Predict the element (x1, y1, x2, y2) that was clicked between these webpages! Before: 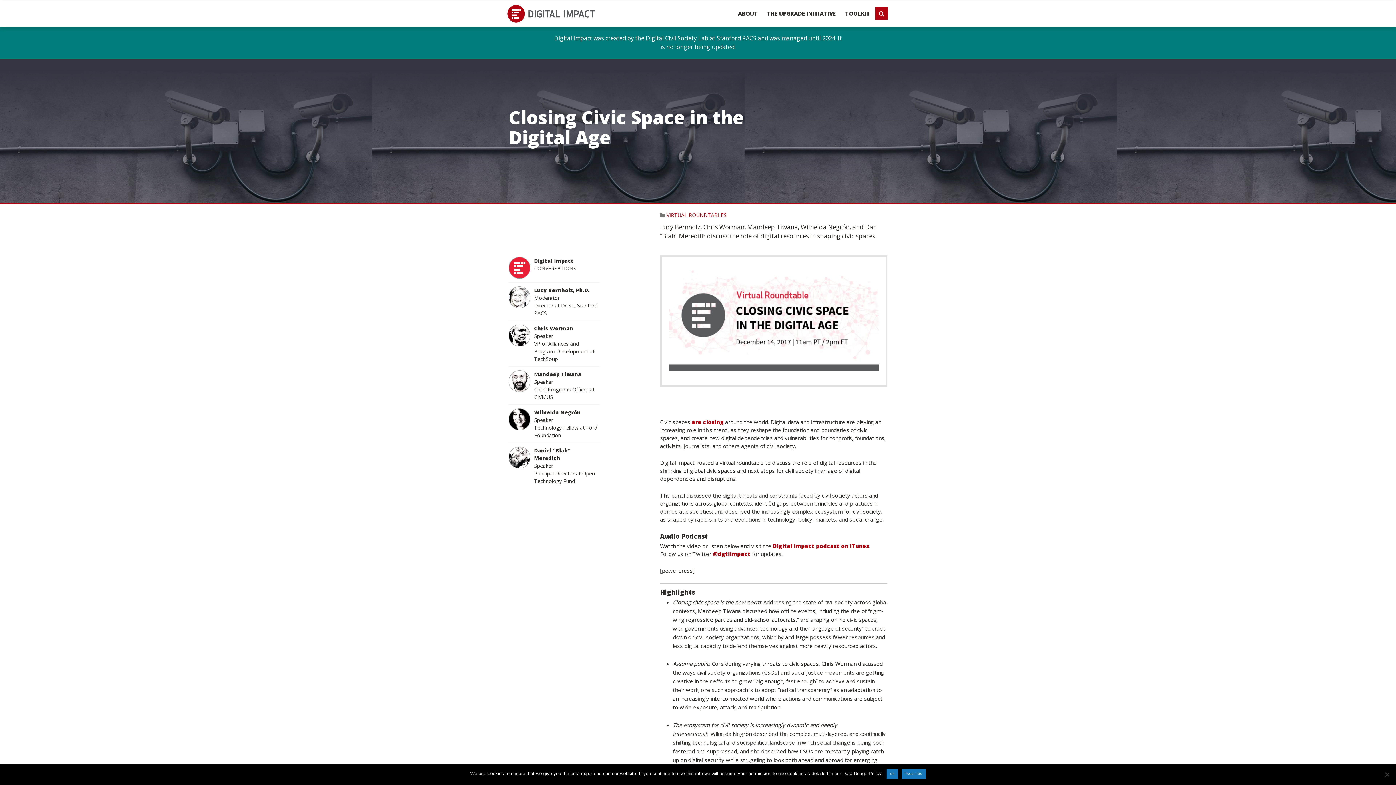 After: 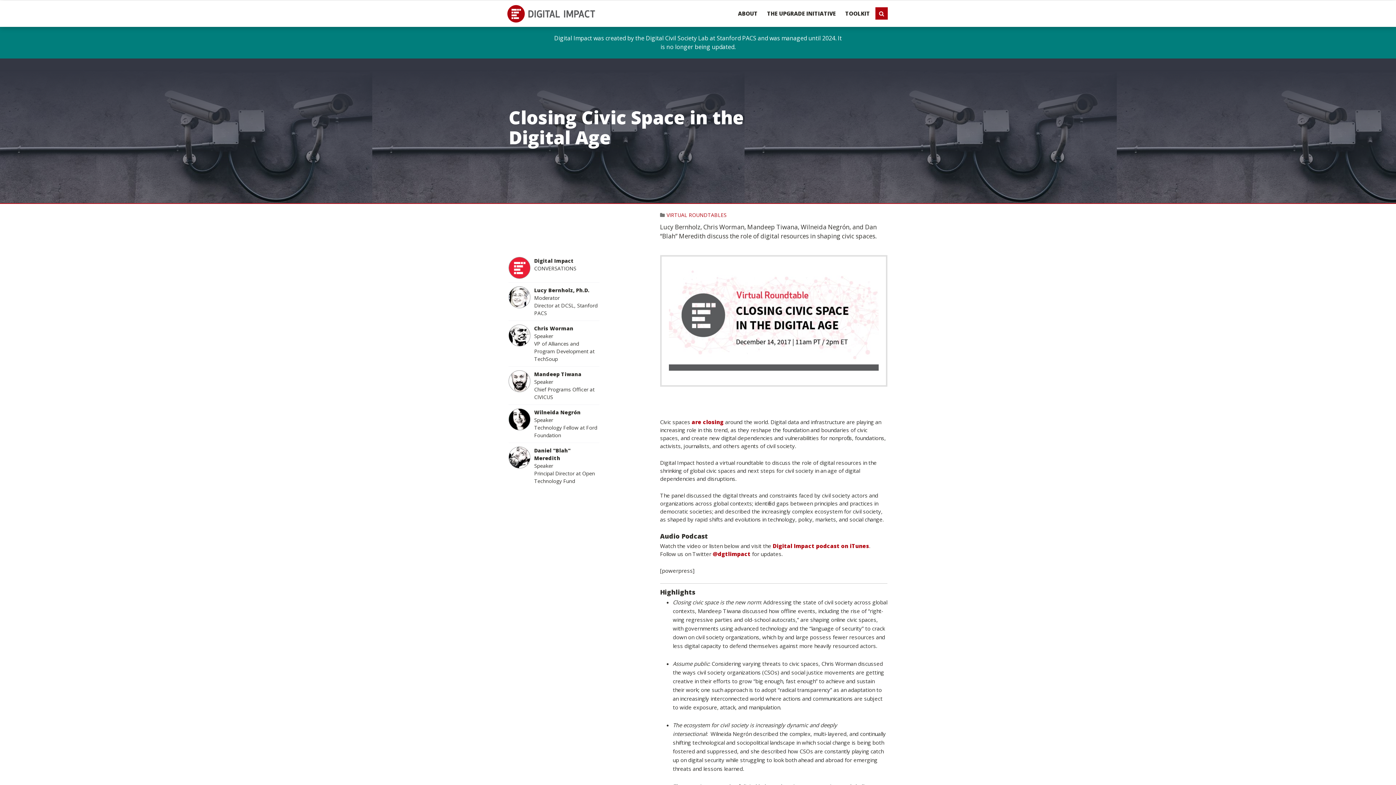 Action: bbox: (886, 769, 898, 779) label: Ok